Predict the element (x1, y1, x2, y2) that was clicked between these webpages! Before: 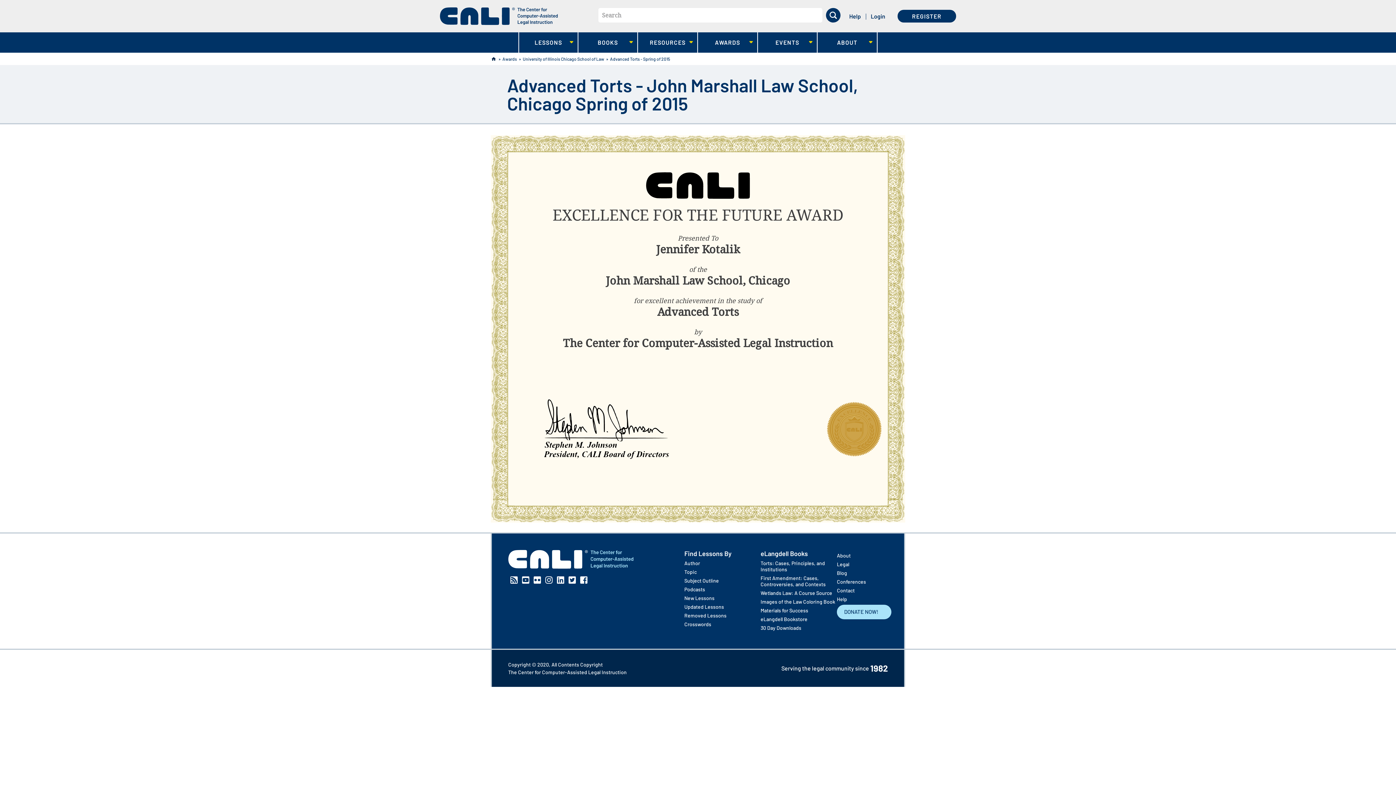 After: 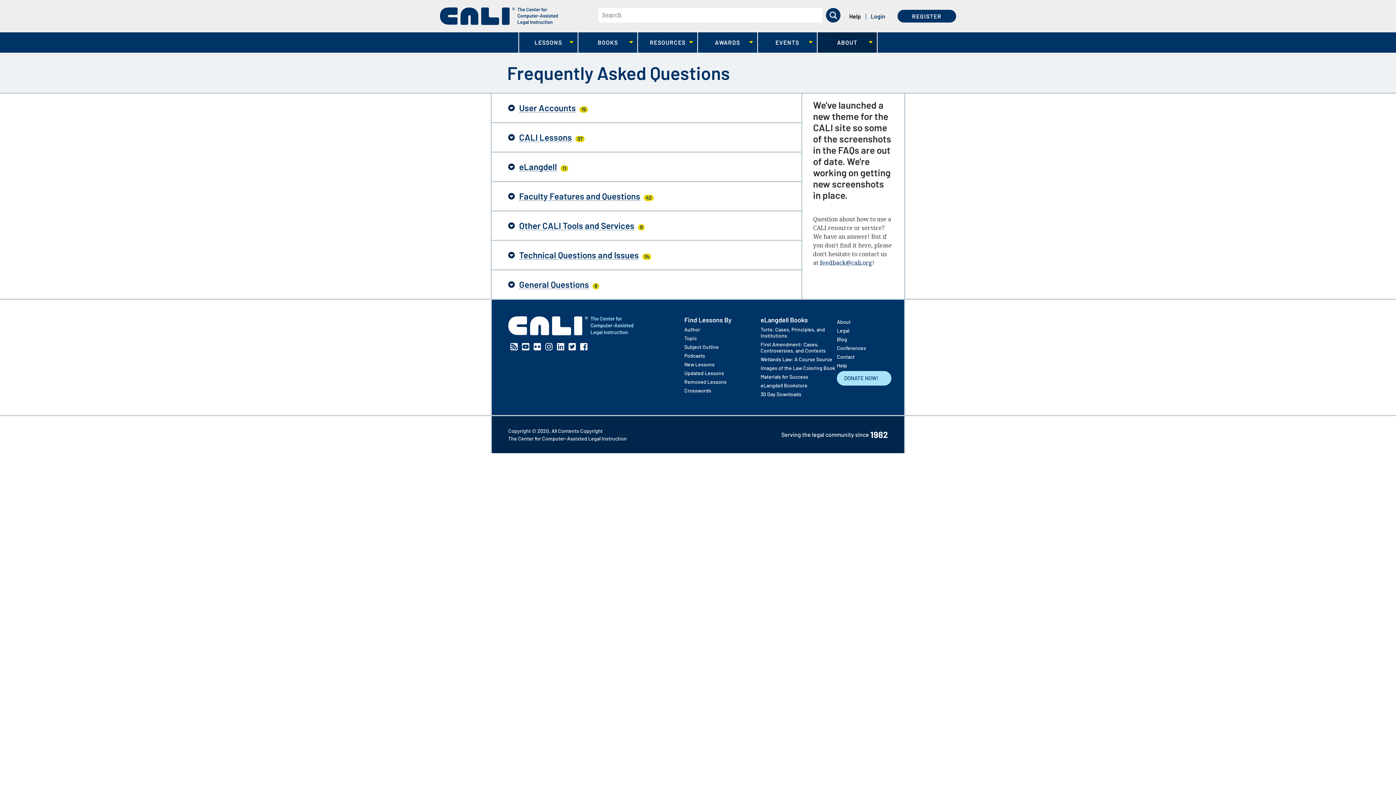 Action: label: Help bbox: (844, 12, 866, 19)